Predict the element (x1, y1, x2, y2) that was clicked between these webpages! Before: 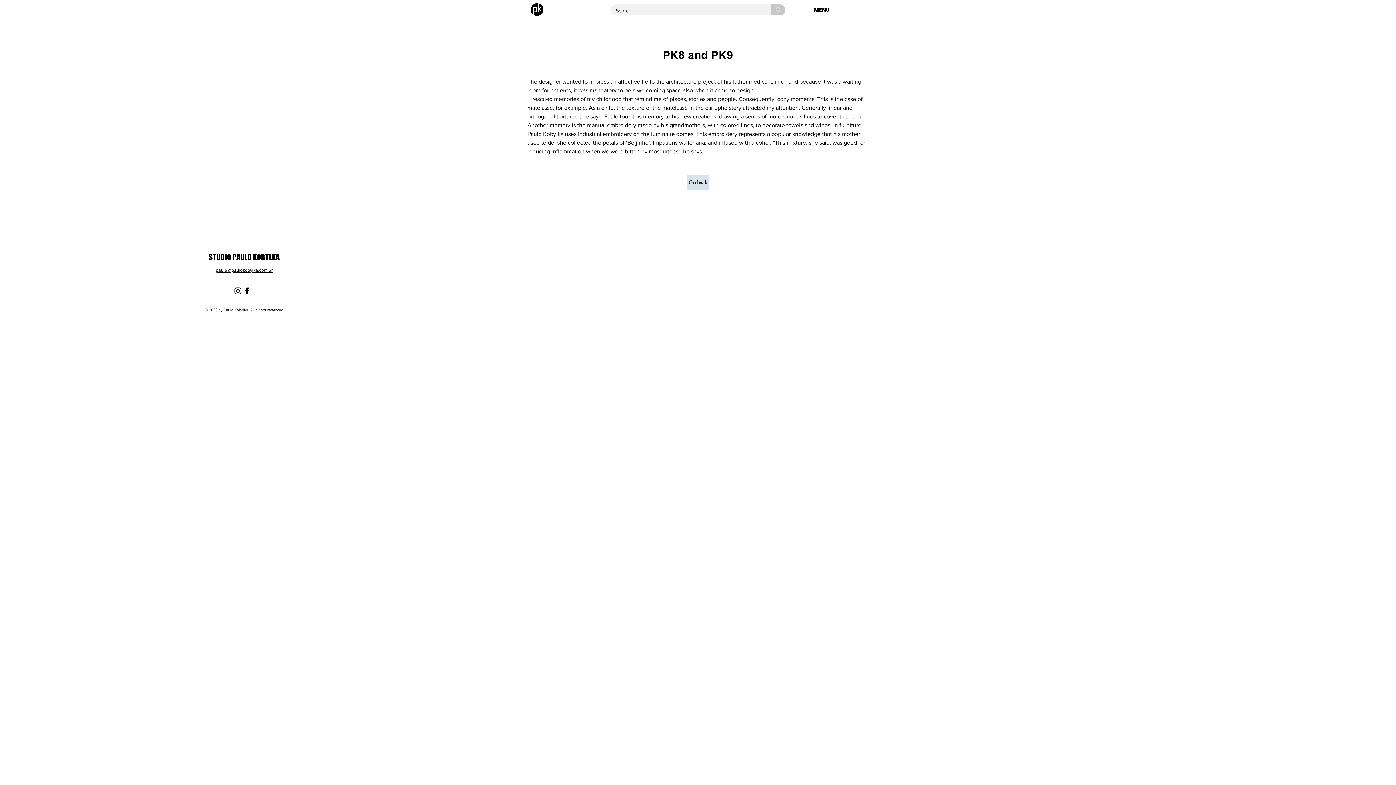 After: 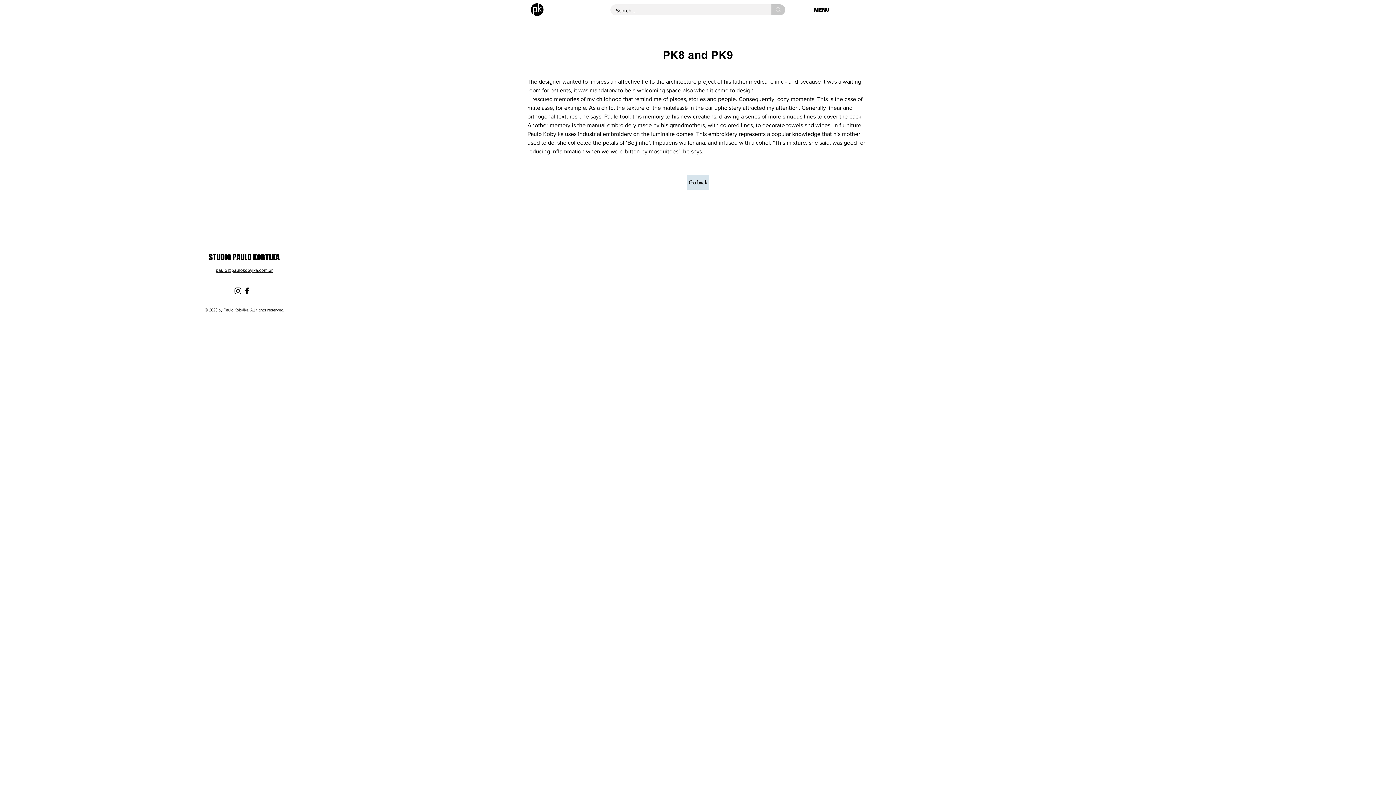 Action: bbox: (242, 286, 251, 295) label: Facebook